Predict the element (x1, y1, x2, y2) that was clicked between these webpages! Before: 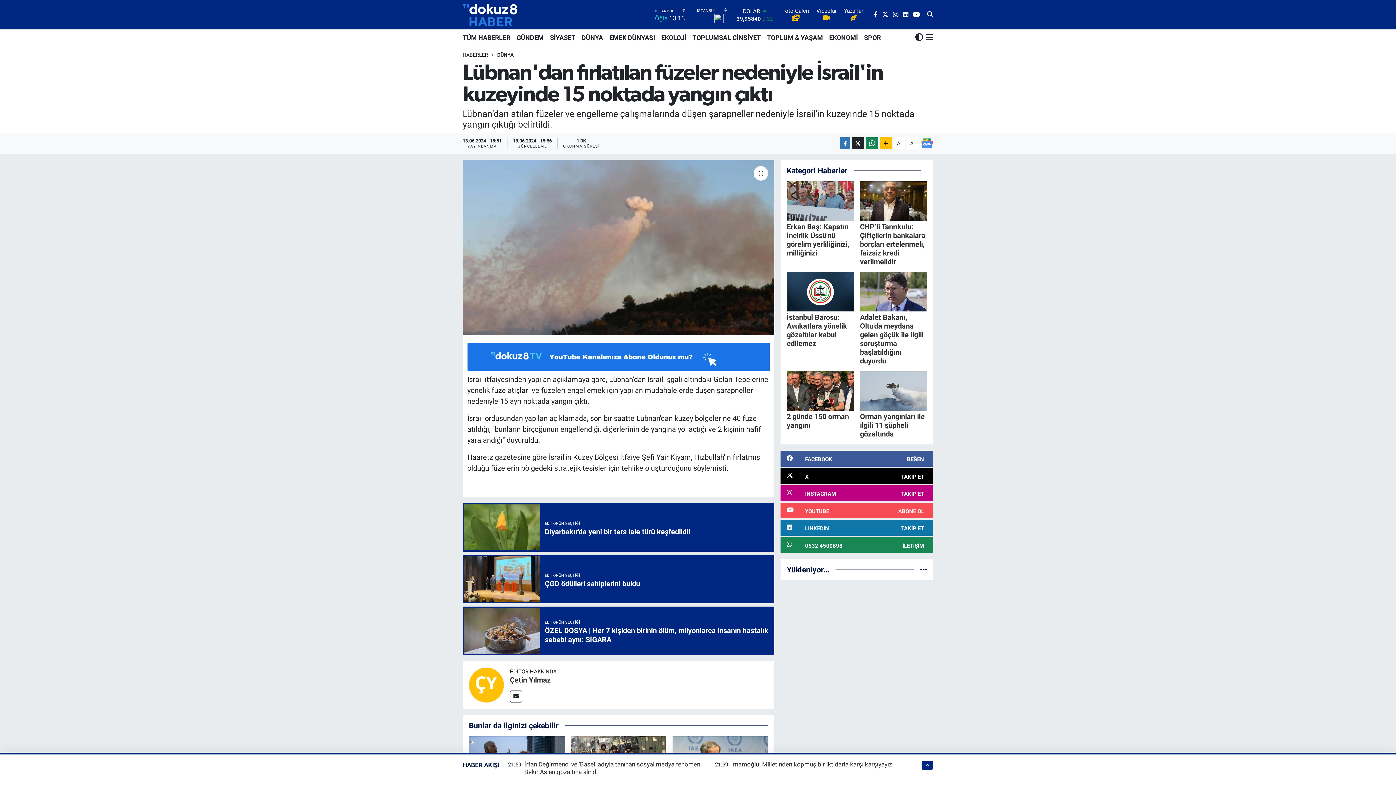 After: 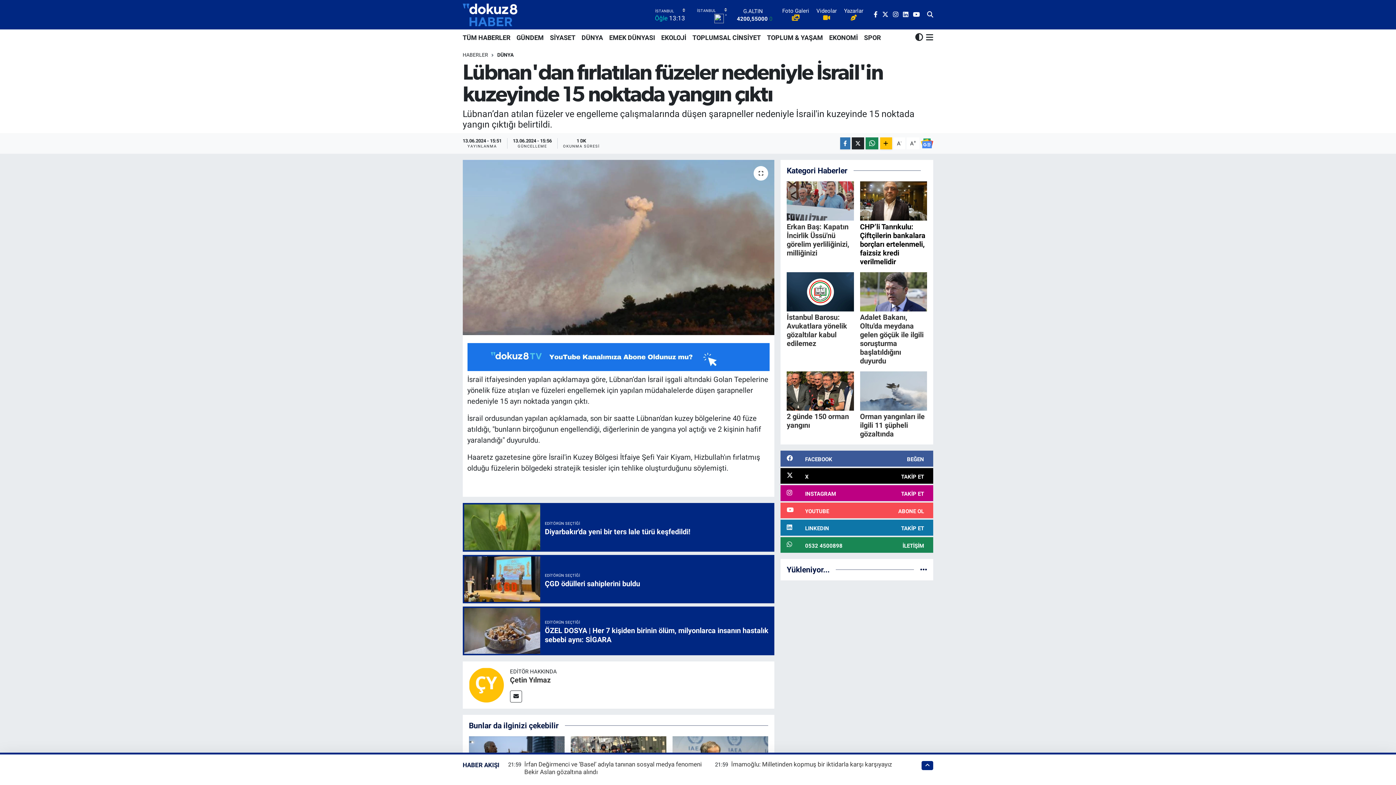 Action: bbox: (860, 181, 927, 266) label: CHP’li Tanrıkulu: Çiftçilerin bankalara borçları ertelenmeli, faizsiz kredi verilmelidir